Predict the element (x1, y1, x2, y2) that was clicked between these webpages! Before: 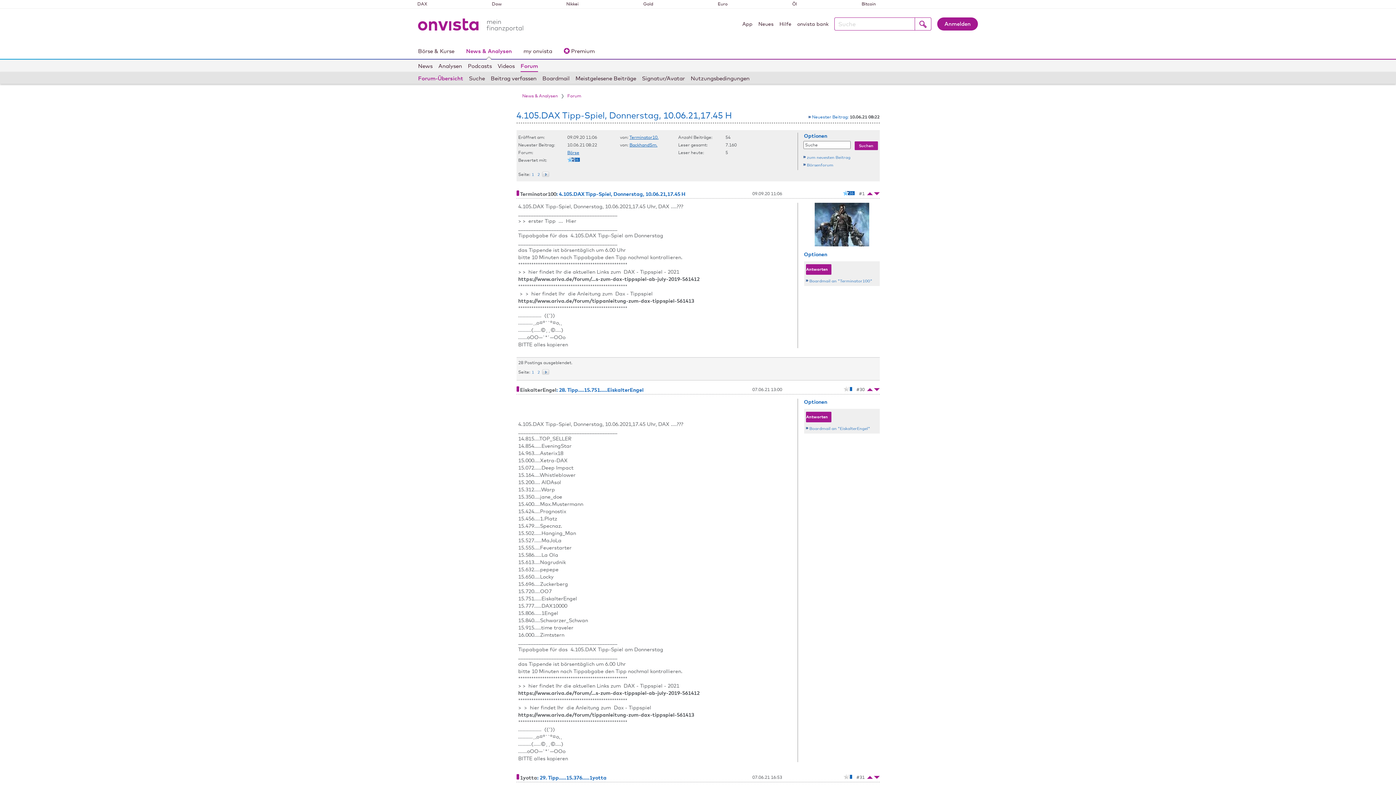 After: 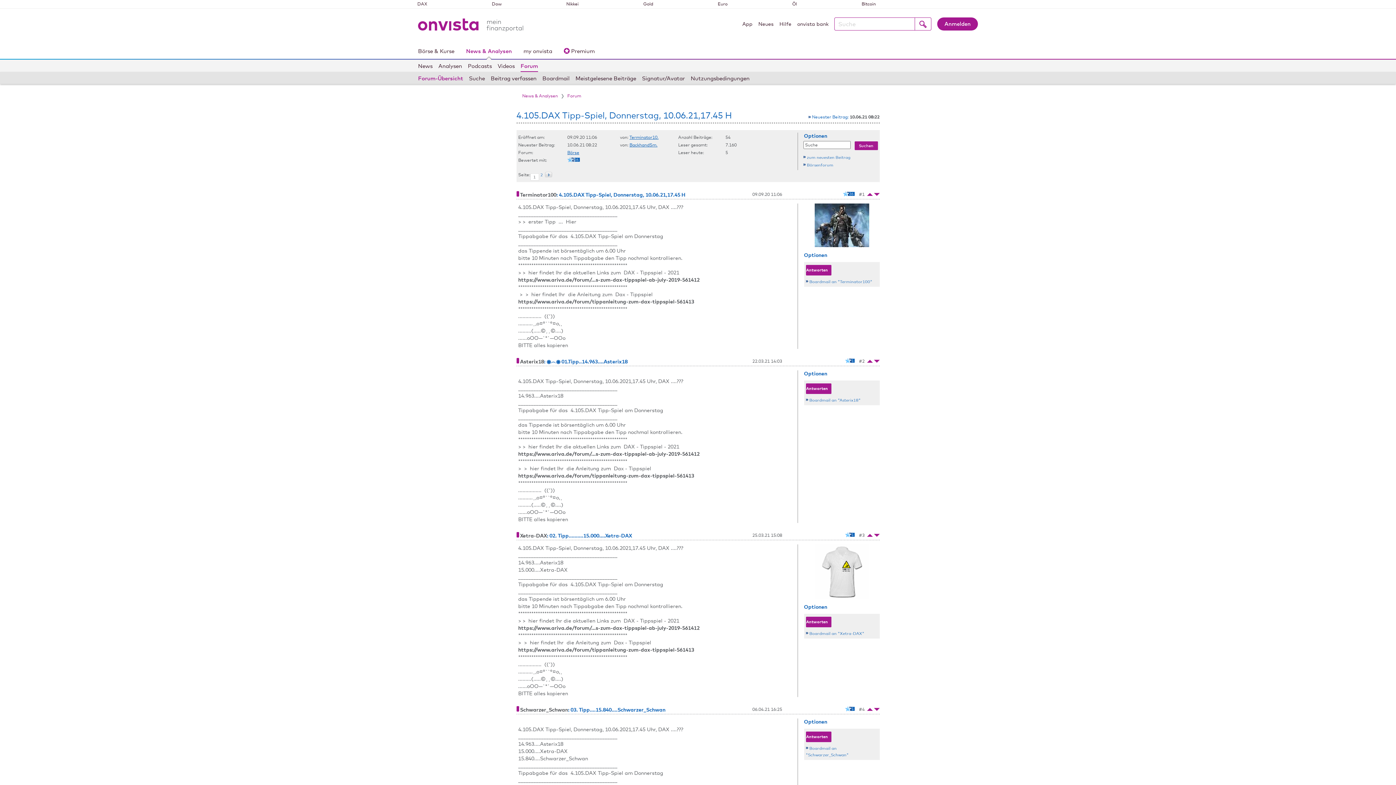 Action: label: 1 bbox: (530, 172, 536, 177)